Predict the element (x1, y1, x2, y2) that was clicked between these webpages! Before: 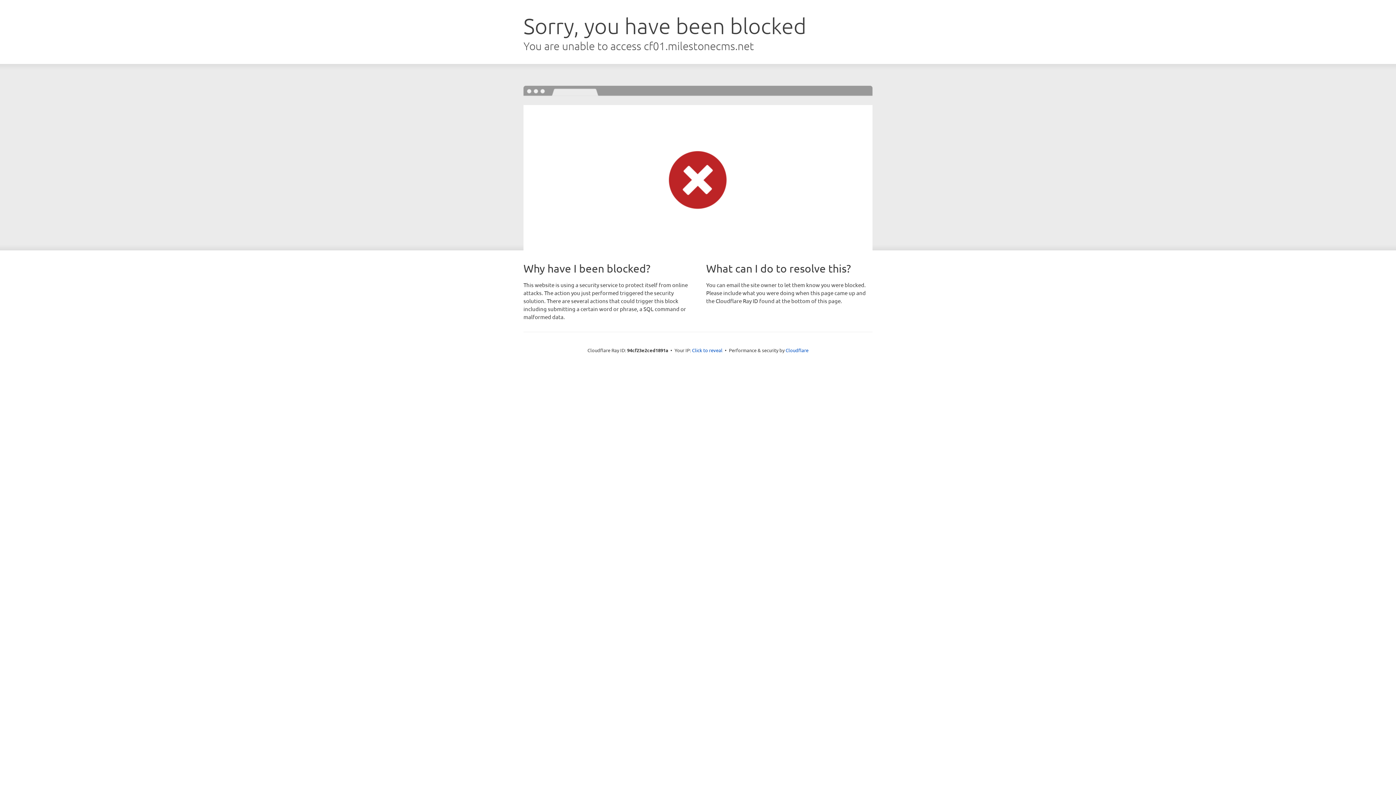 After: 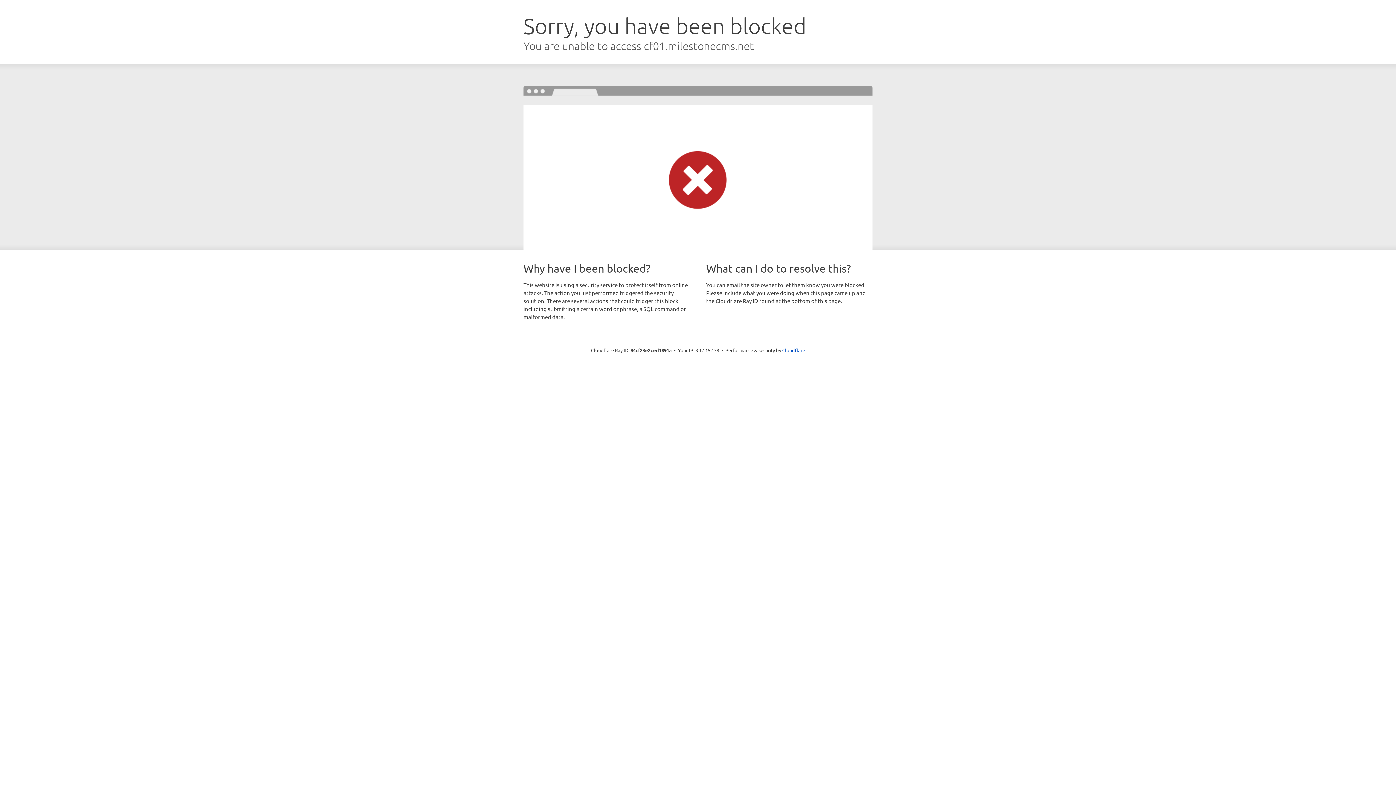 Action: label: Click to reveal bbox: (692, 346, 722, 353)